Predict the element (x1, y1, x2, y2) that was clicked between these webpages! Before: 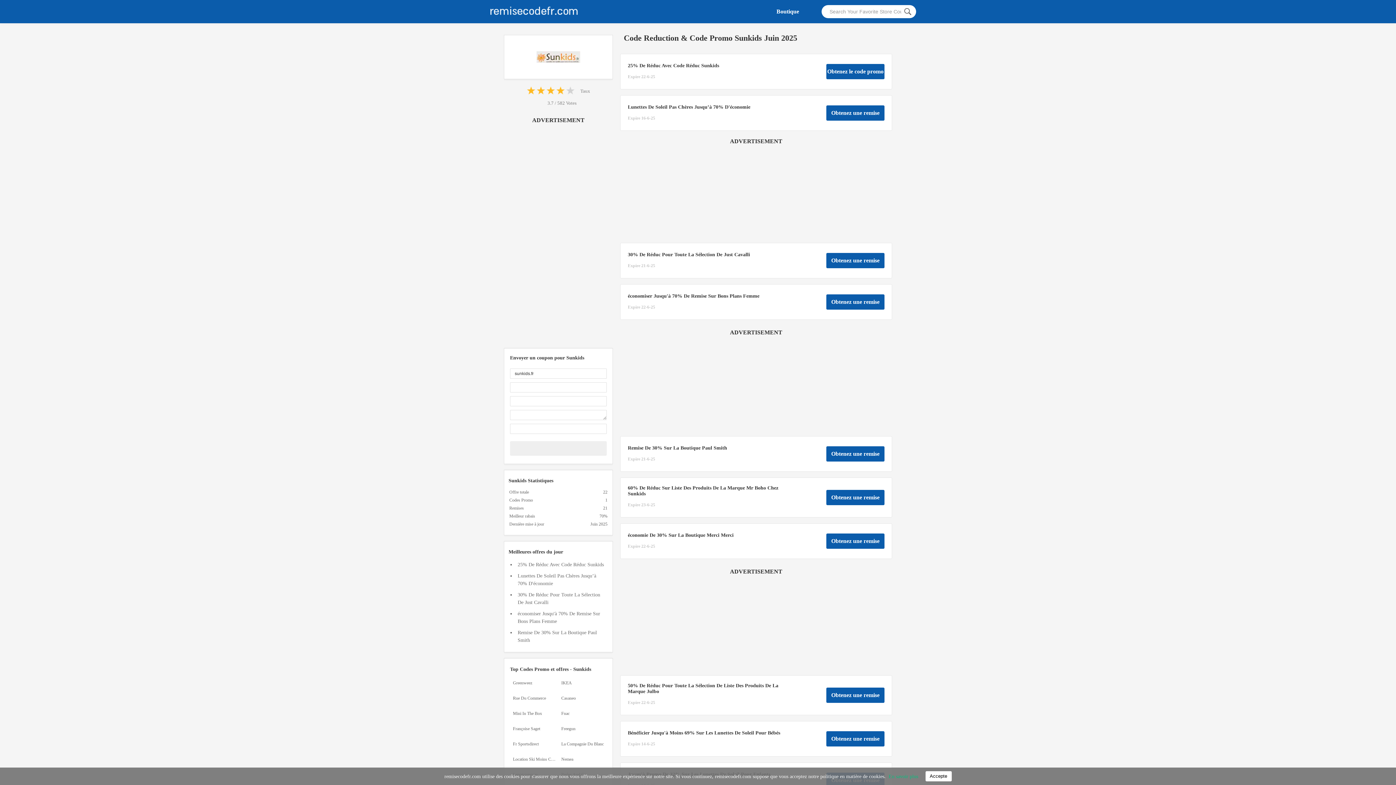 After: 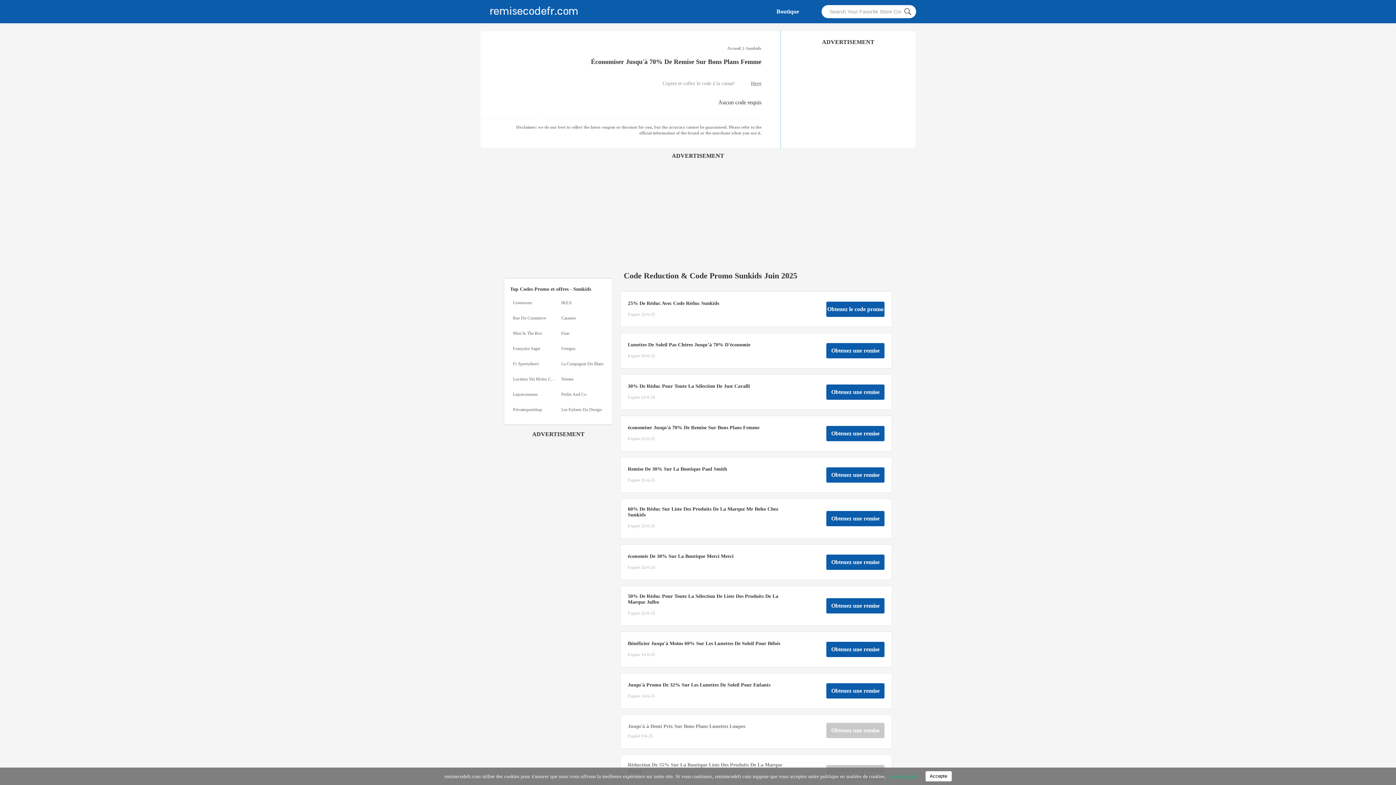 Action: label: économiser Jusqu'à 70% De Remise Sur Bons Plans Femme
Expire 22-6-25
Obtenez une remise bbox: (620, 281, 892, 322)